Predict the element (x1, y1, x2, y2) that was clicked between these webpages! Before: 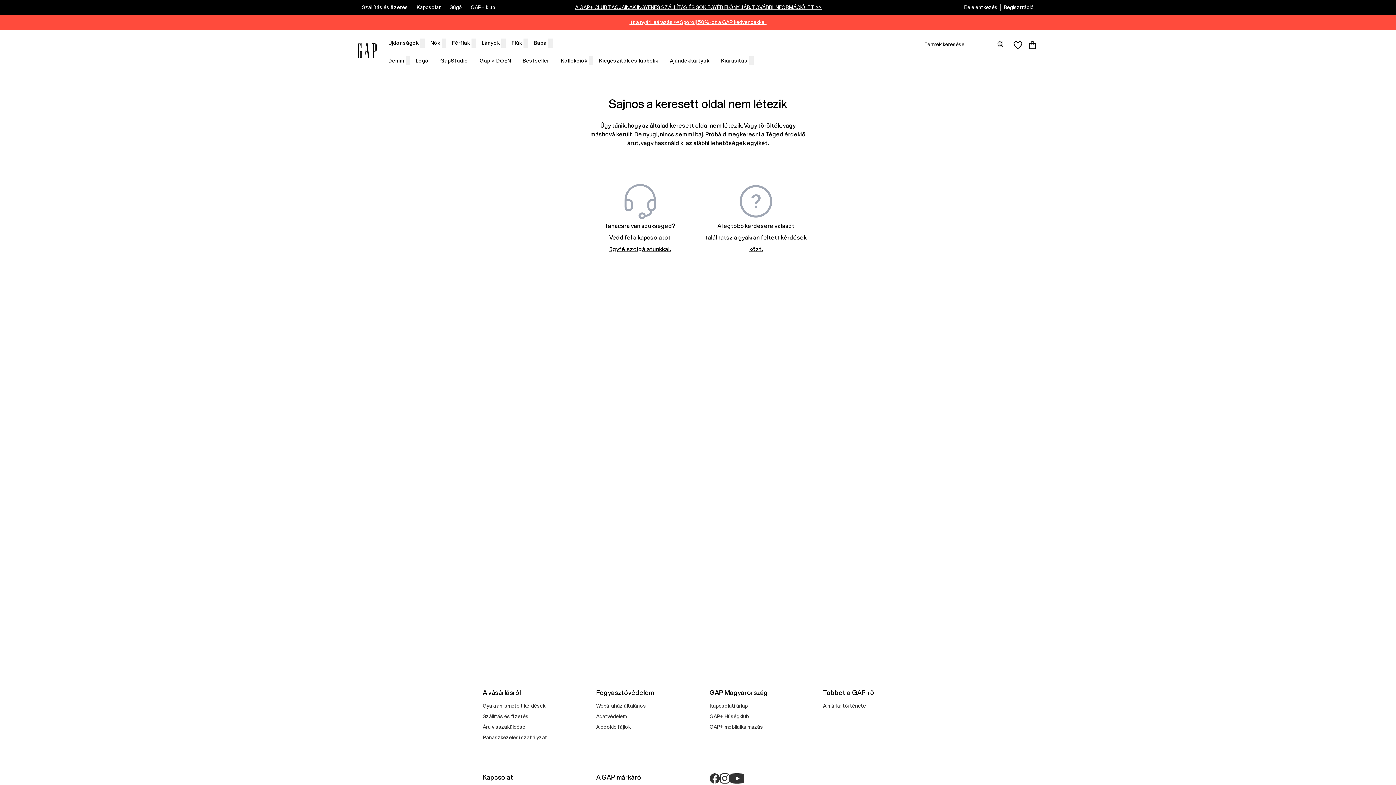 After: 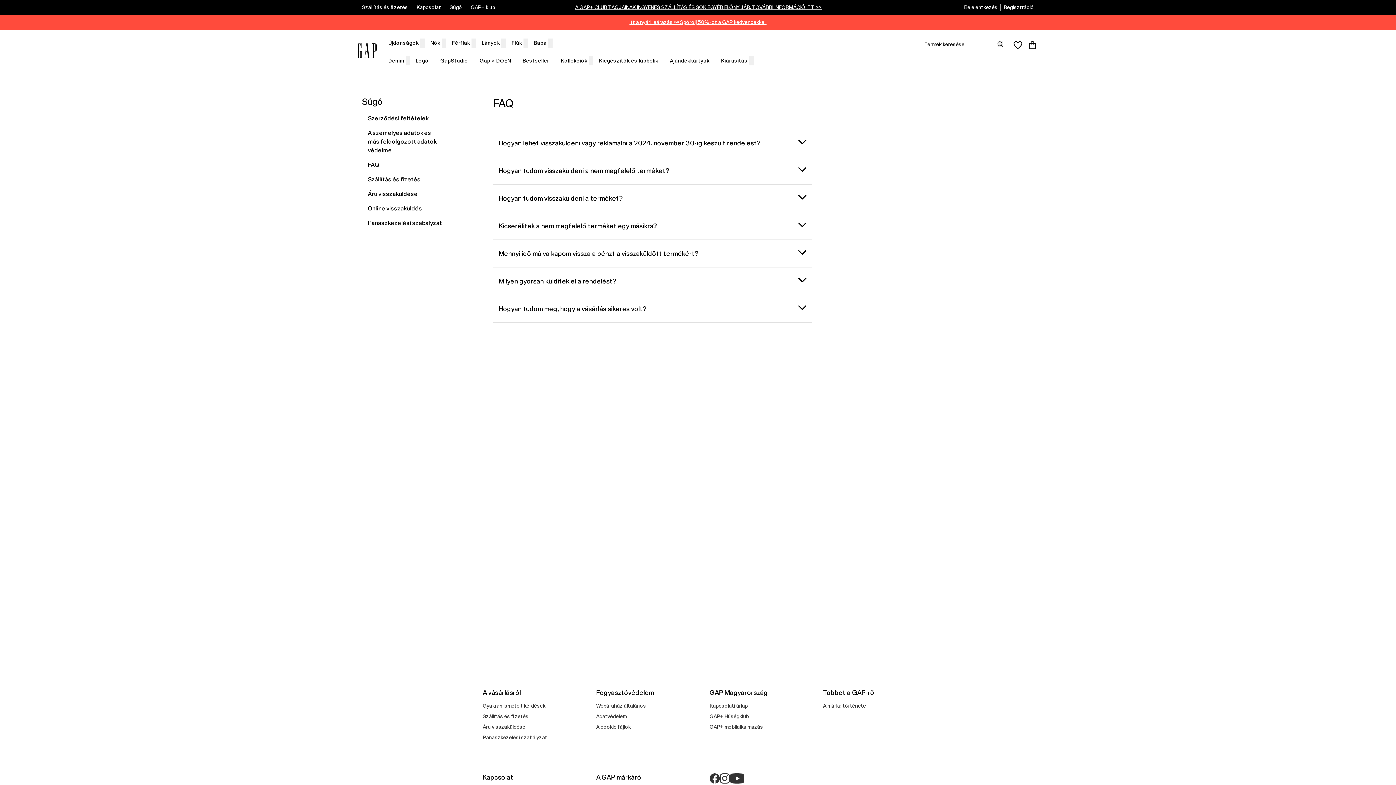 Action: label: A legtöbb kérdésére választ találhatsz a gyakran feltett kérdések közt. bbox: (698, 176, 814, 261)